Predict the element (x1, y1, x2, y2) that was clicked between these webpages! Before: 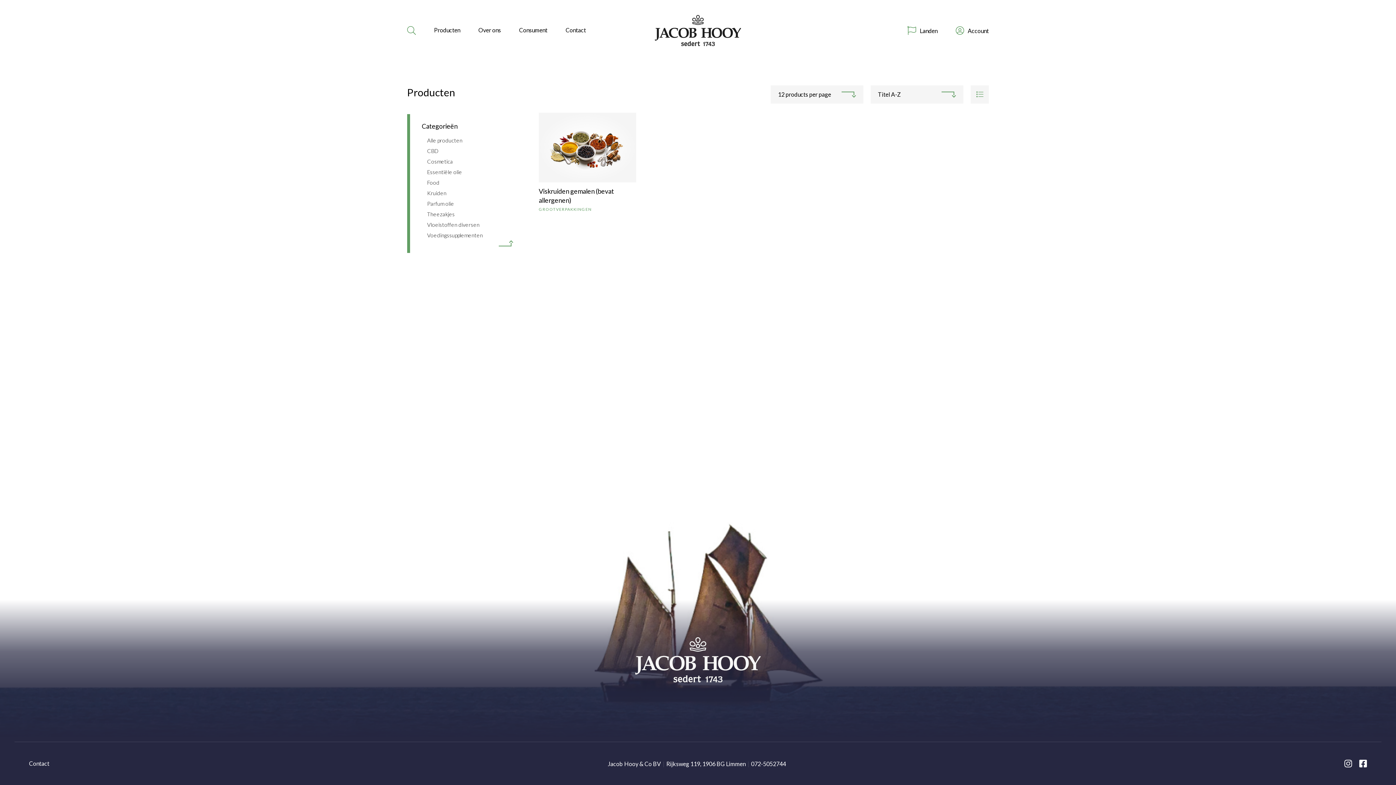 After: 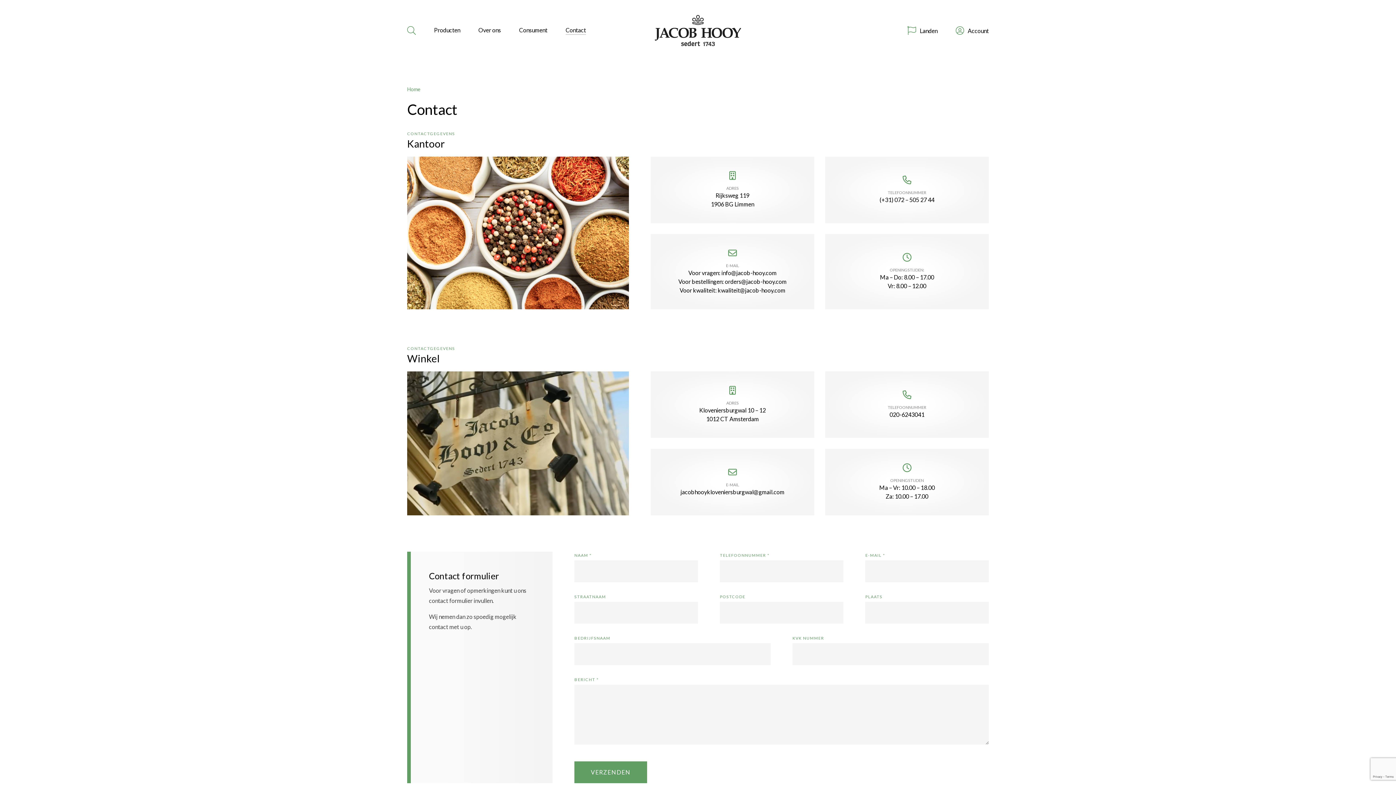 Action: bbox: (29, 759, 49, 768) label: Contact